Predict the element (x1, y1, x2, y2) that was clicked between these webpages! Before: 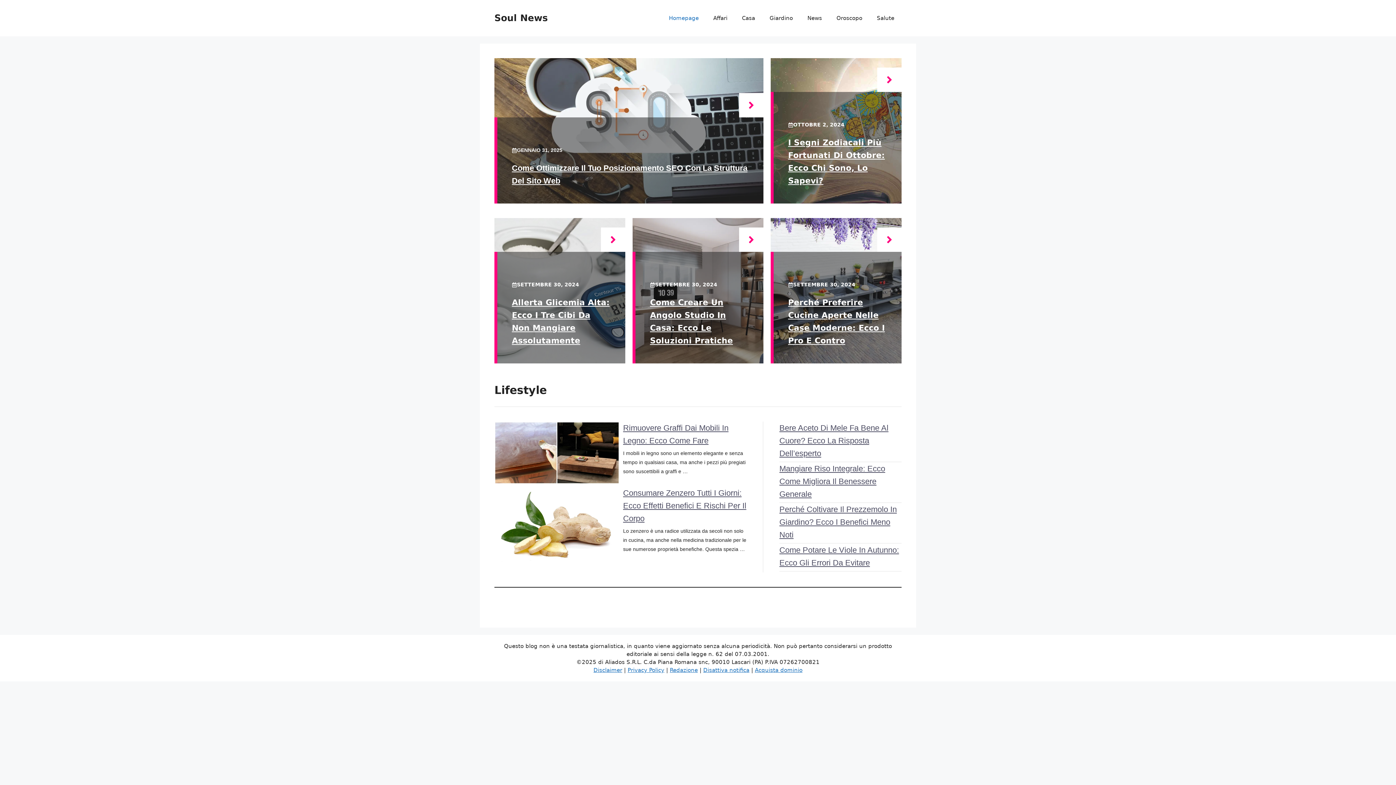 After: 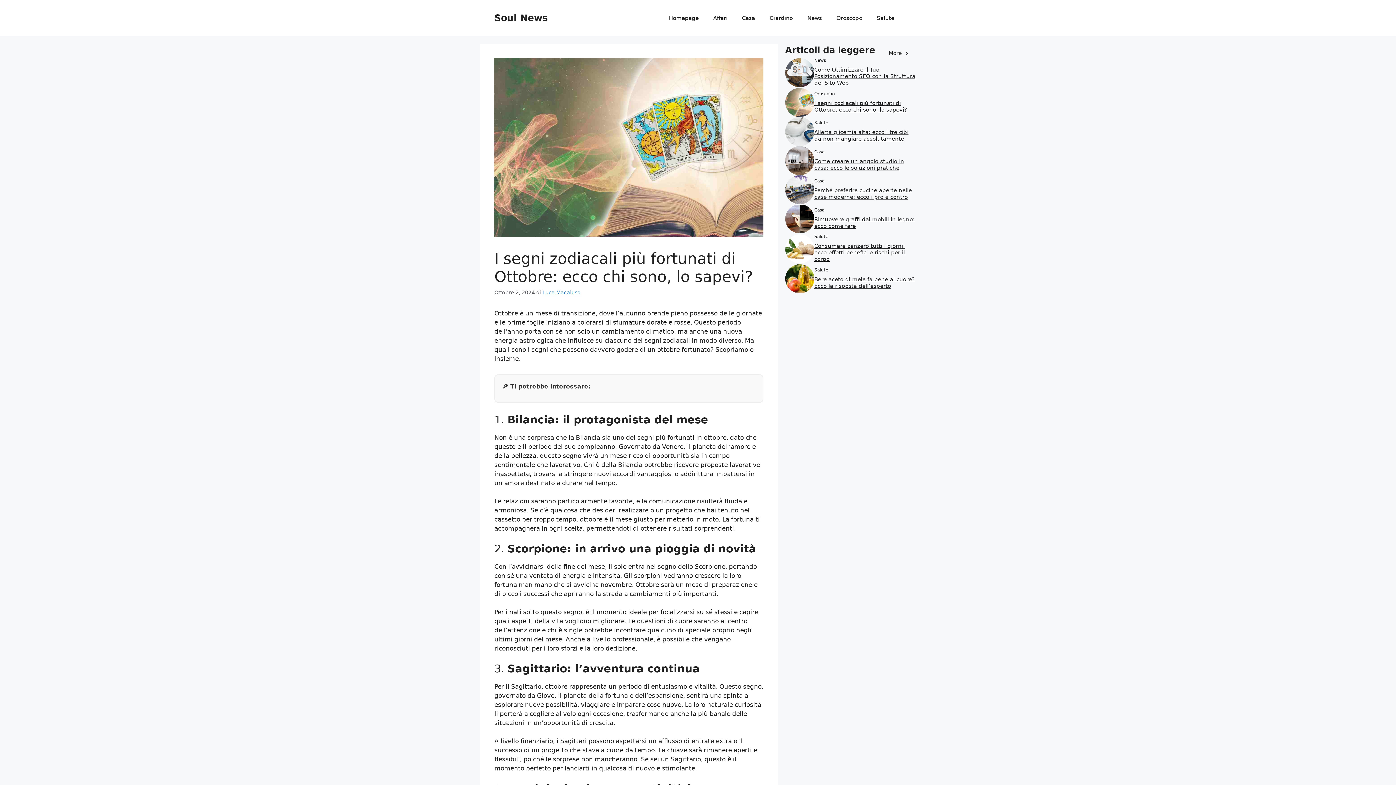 Action: bbox: (877, 67, 901, 92)